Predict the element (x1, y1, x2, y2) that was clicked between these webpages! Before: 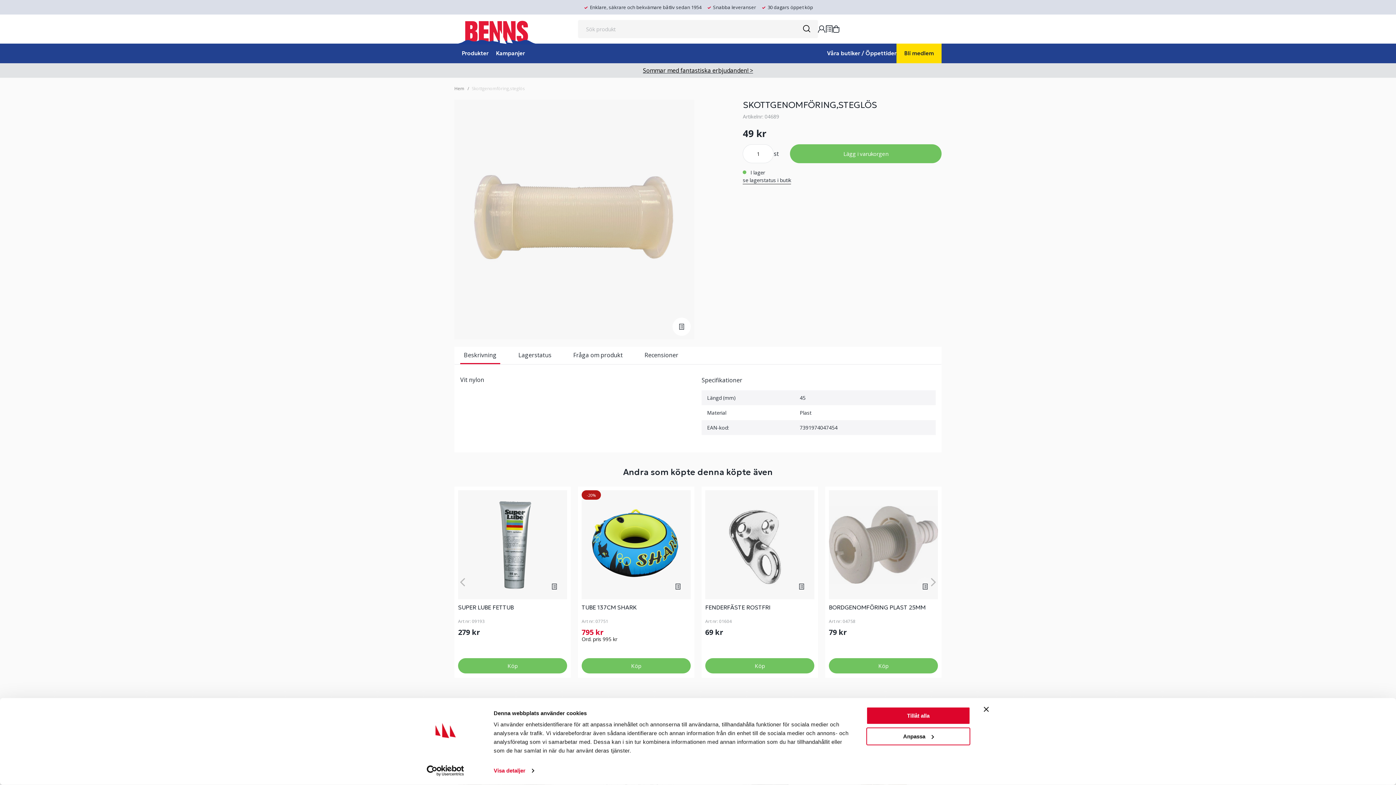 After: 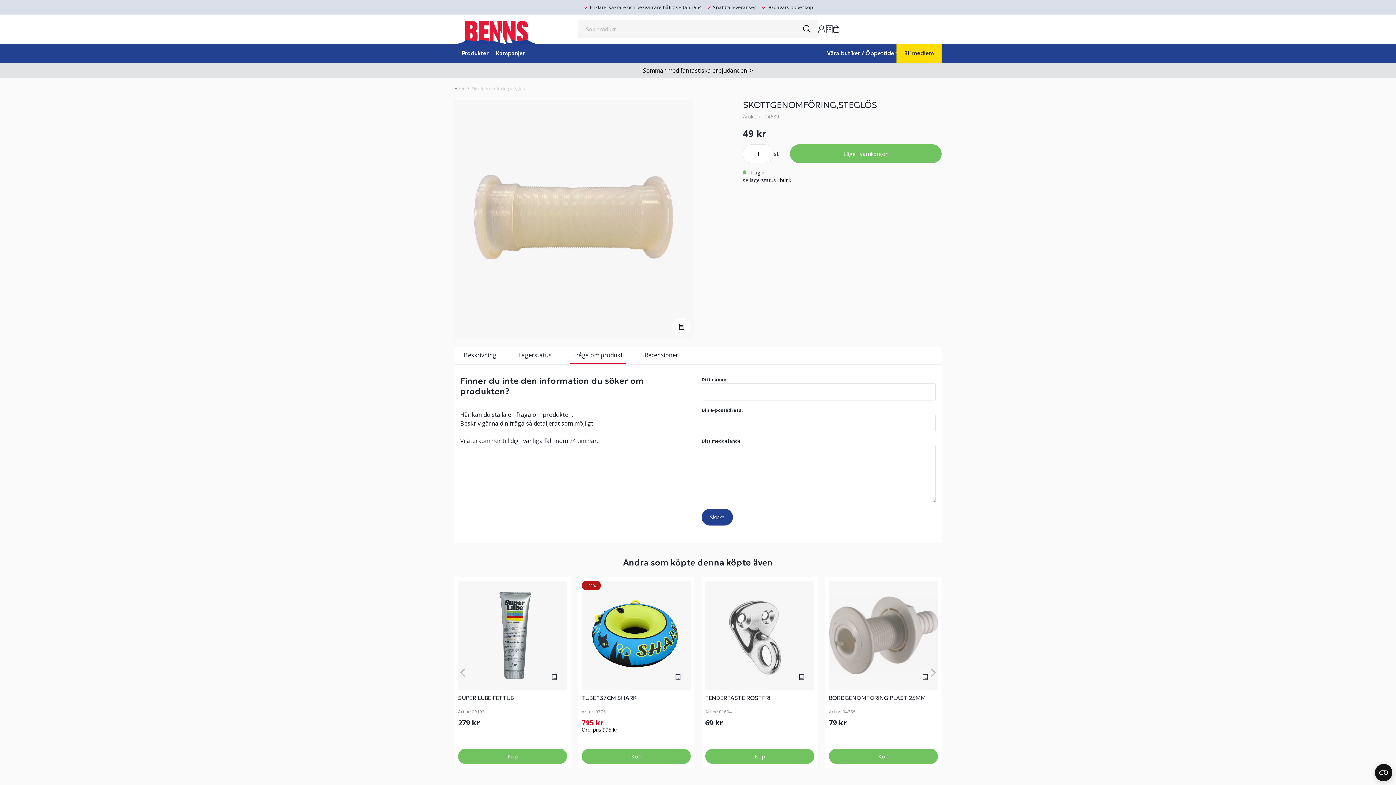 Action: label: Fråga om produkt bbox: (569, 347, 626, 363)